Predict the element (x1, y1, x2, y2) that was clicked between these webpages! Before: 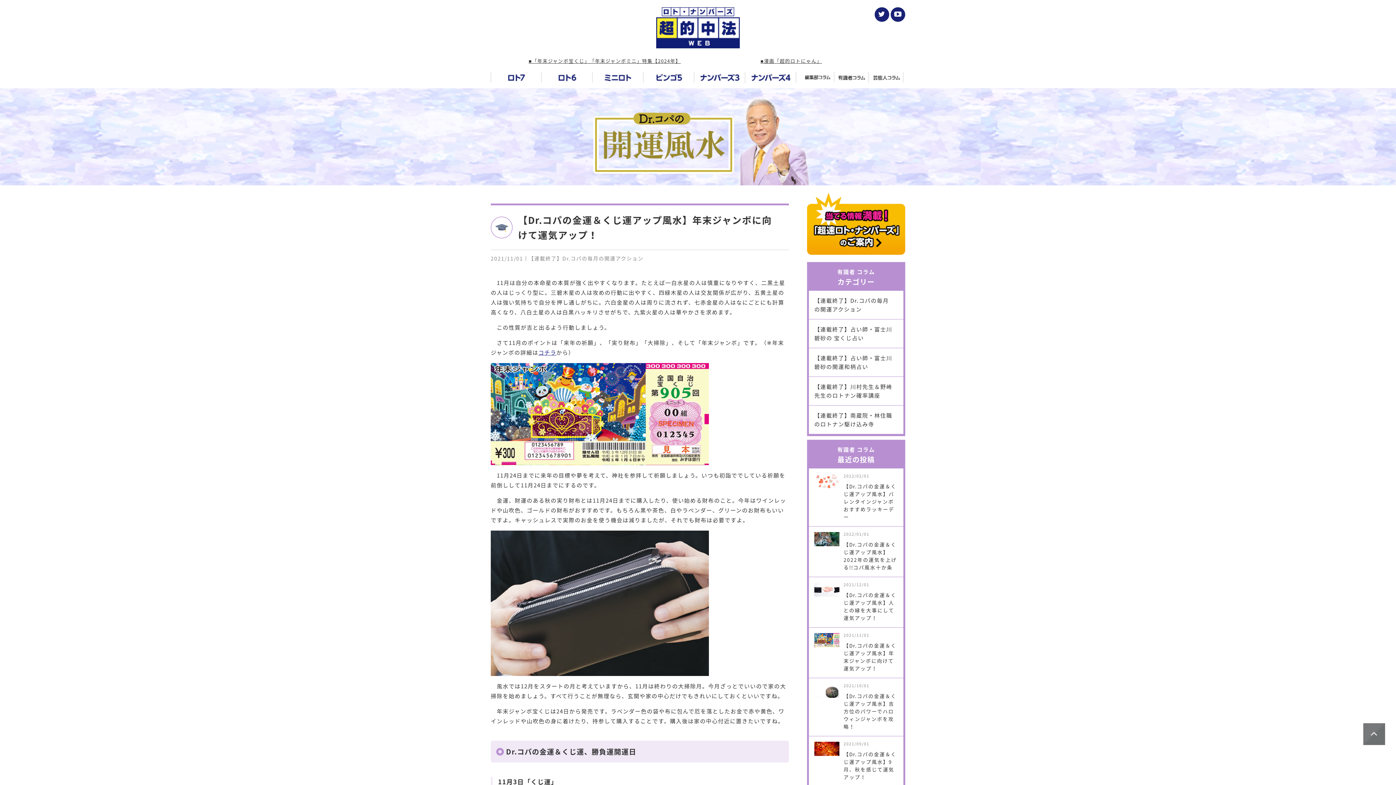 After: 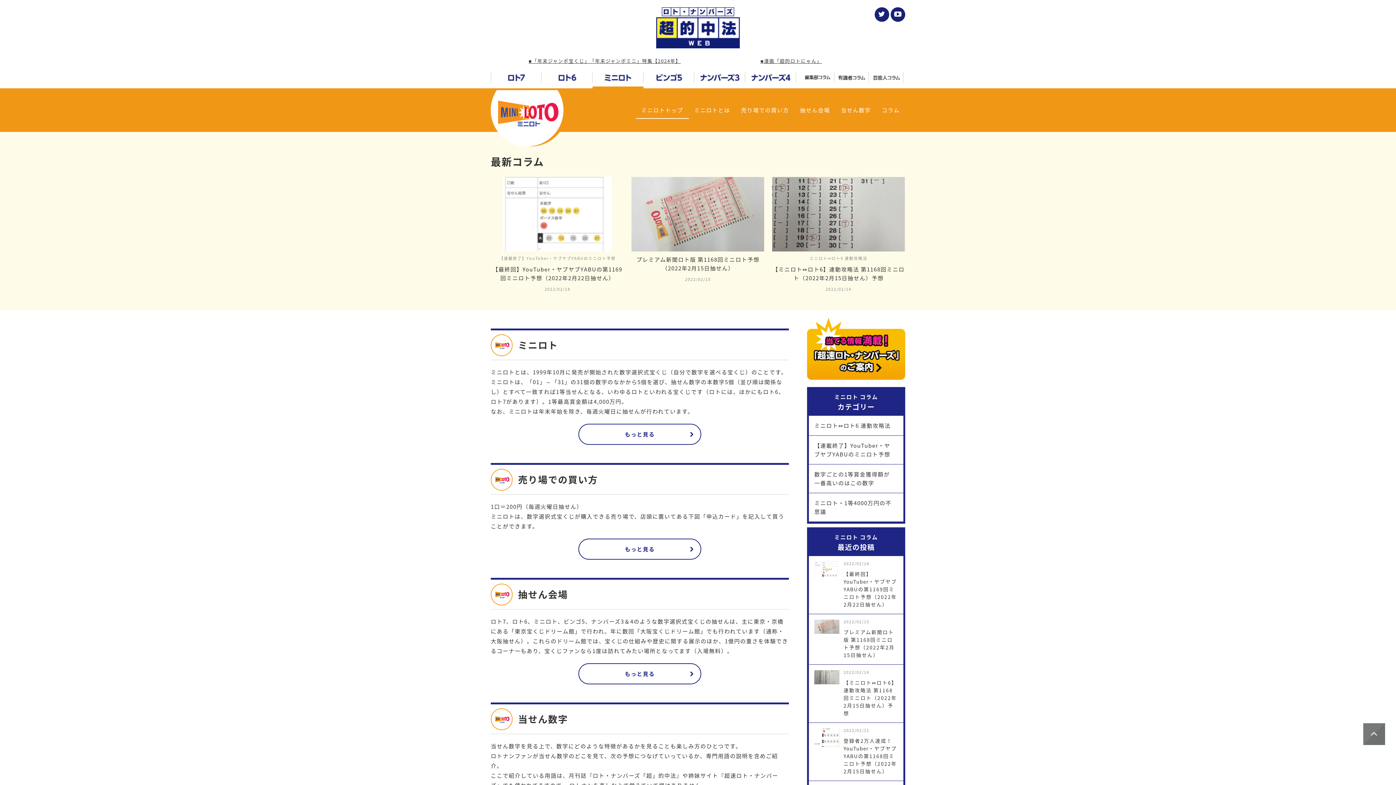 Action: bbox: (592, 68, 643, 88)